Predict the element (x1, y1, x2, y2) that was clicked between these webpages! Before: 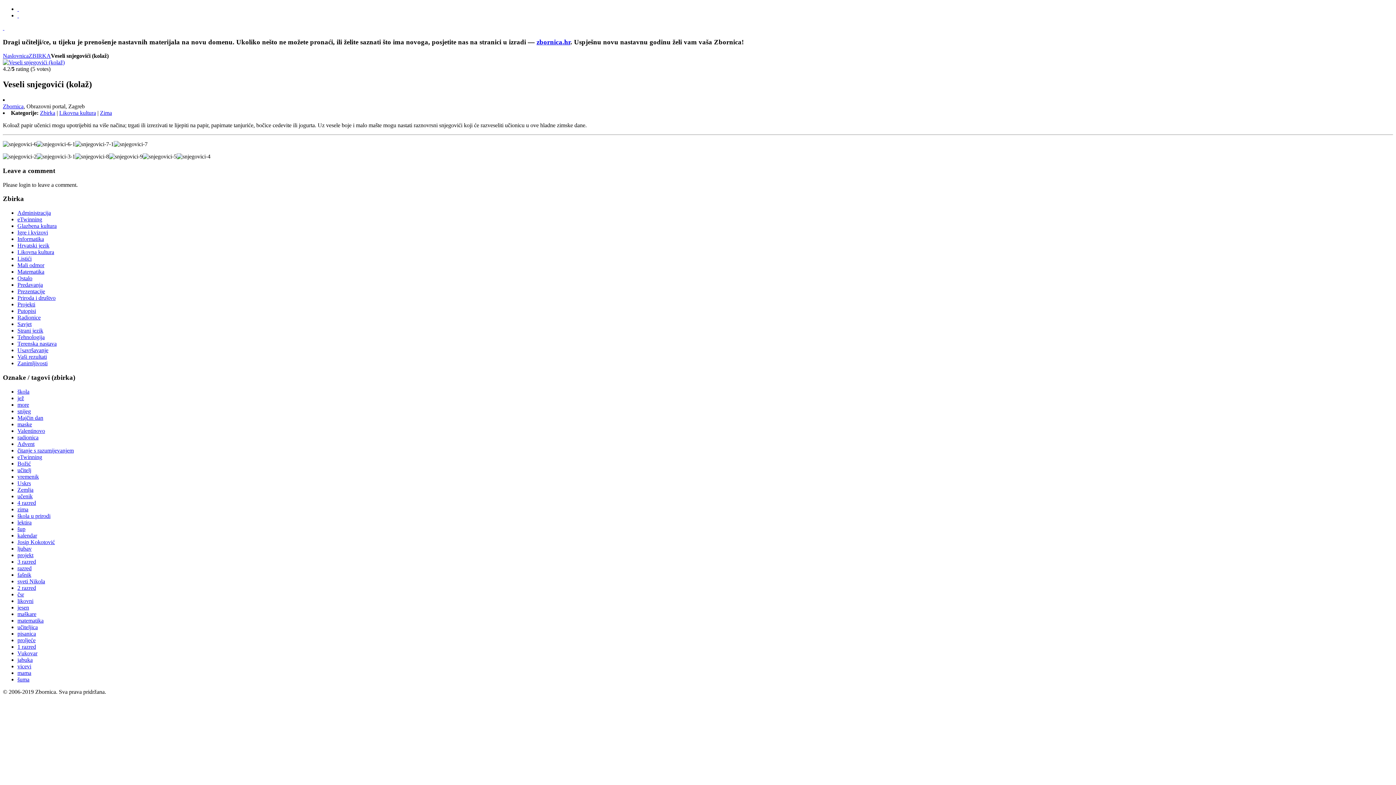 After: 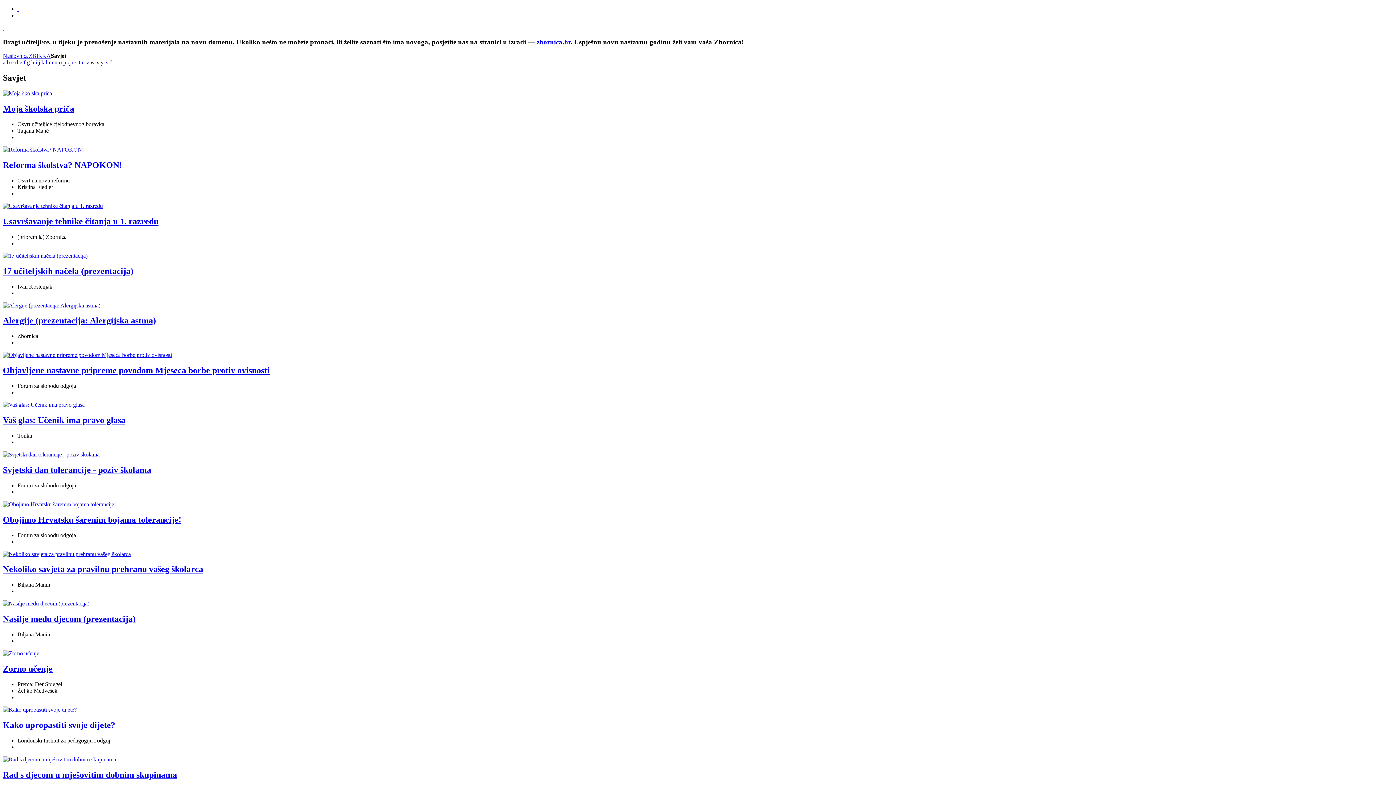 Action: label: Savjet bbox: (17, 321, 31, 327)